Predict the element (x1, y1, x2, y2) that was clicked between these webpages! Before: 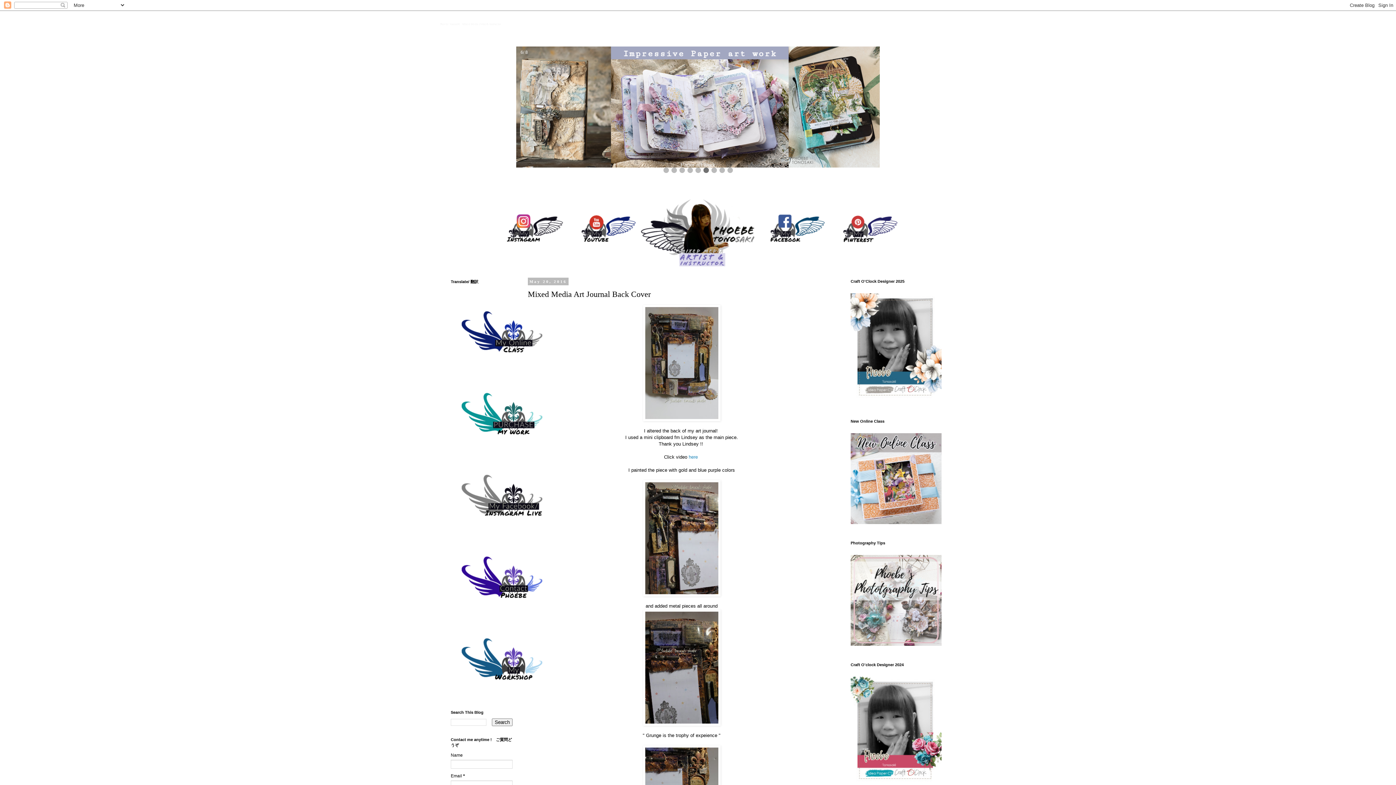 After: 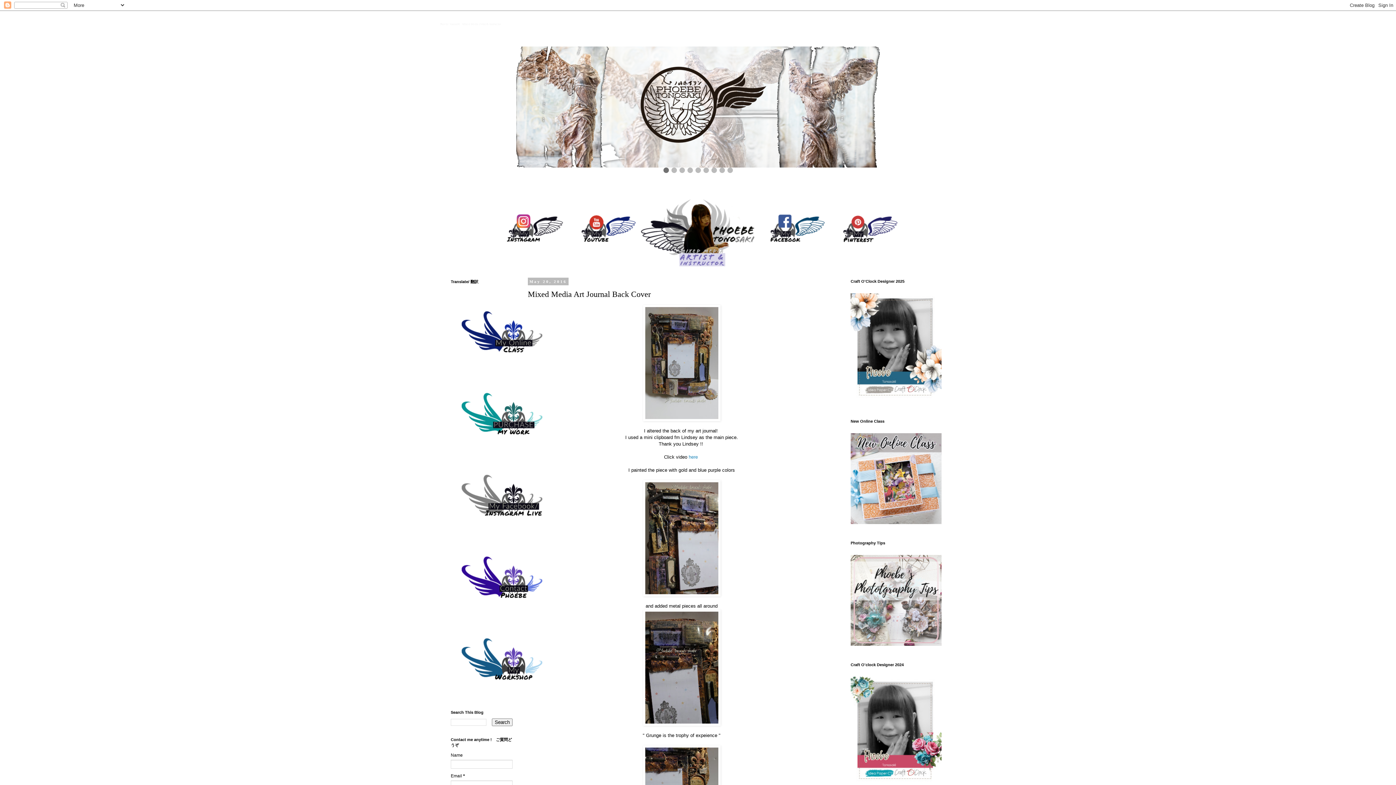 Action: label: 

 bbox: (450, 494, 567, 499)